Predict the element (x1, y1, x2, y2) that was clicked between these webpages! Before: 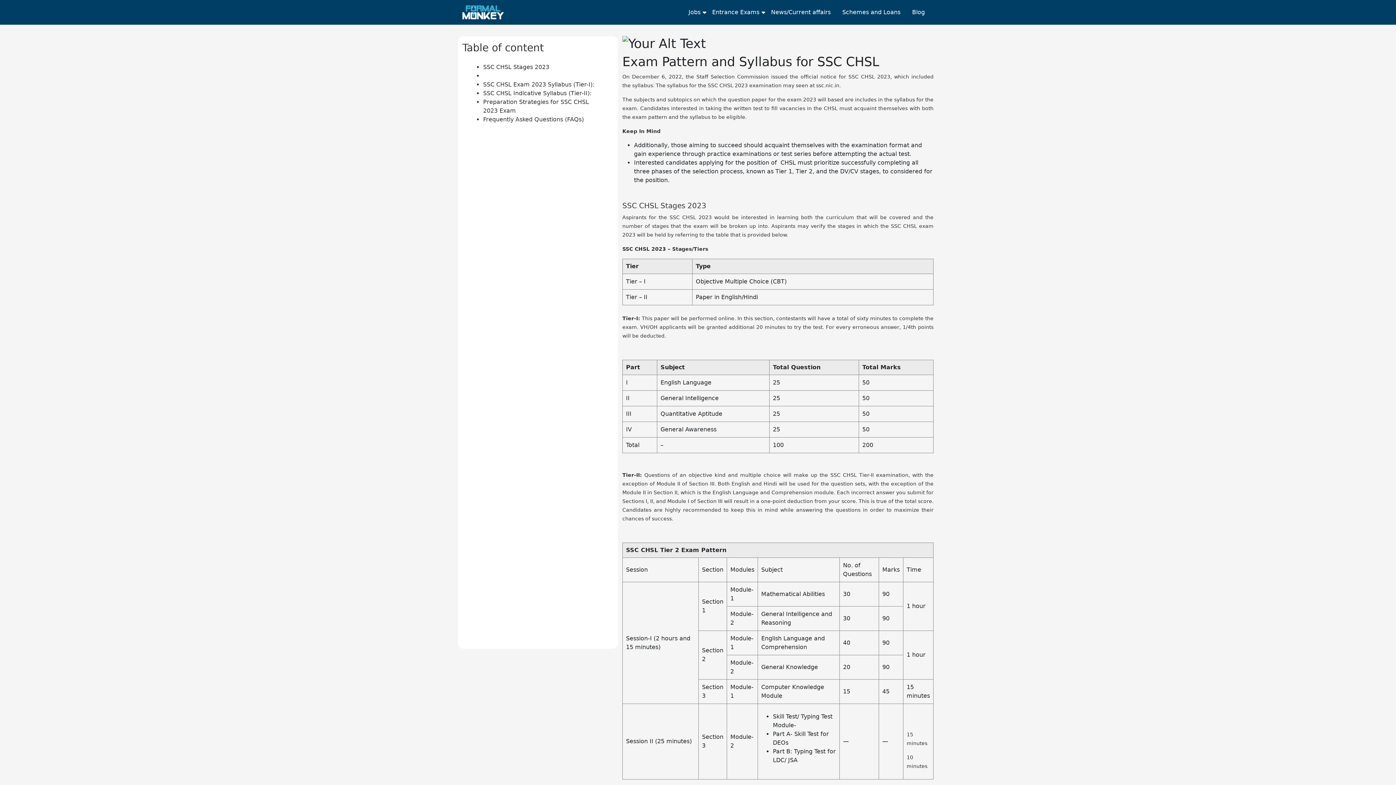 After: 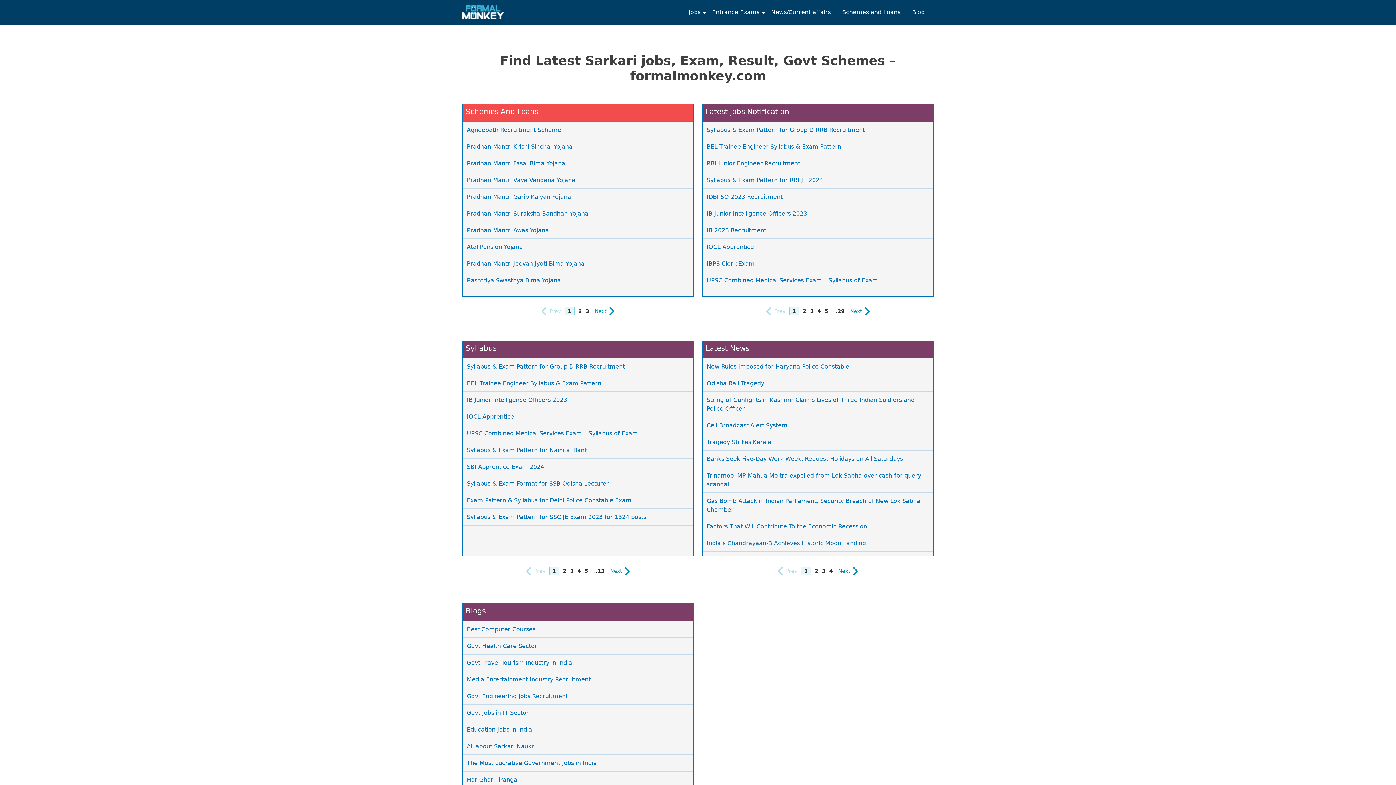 Action: label: Schemes and Loans bbox: (839, 5, 909, 19)